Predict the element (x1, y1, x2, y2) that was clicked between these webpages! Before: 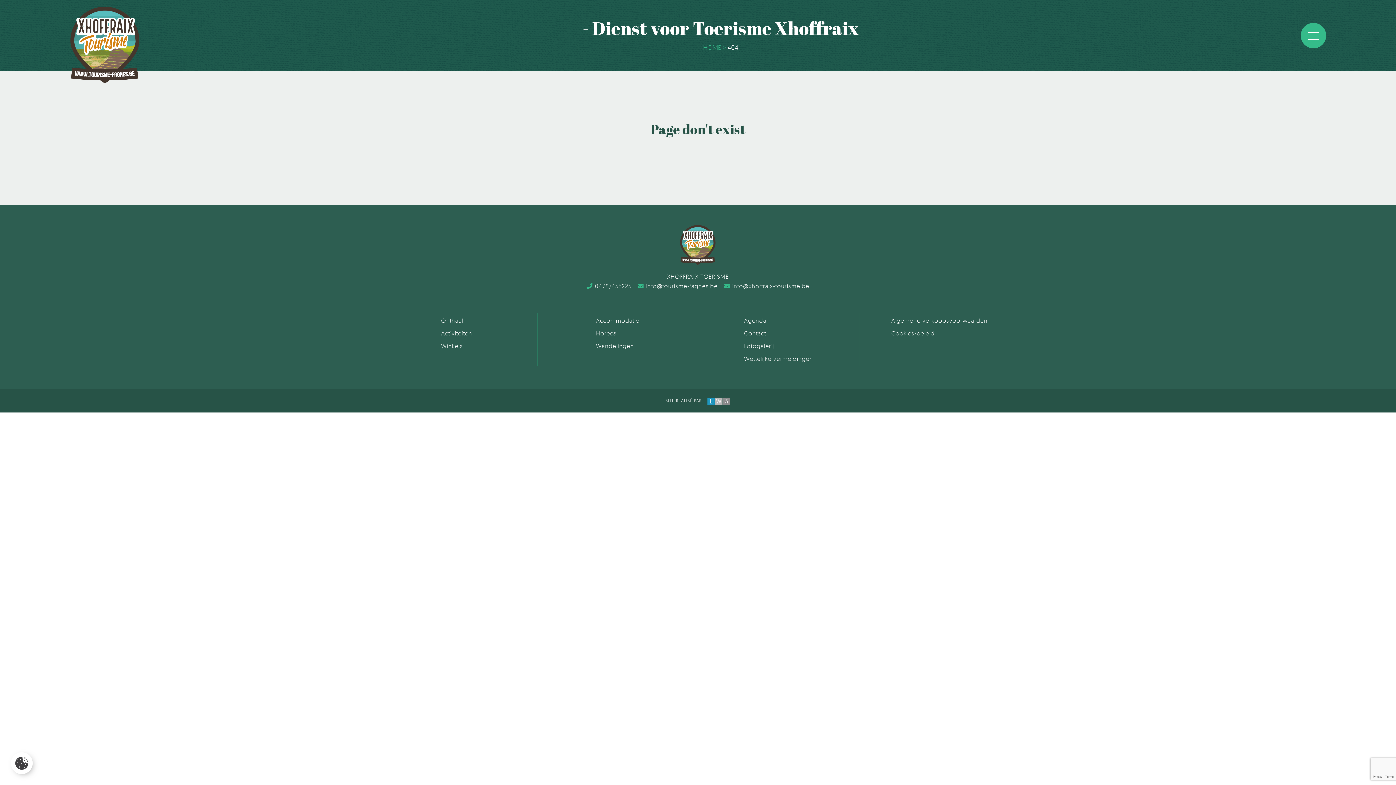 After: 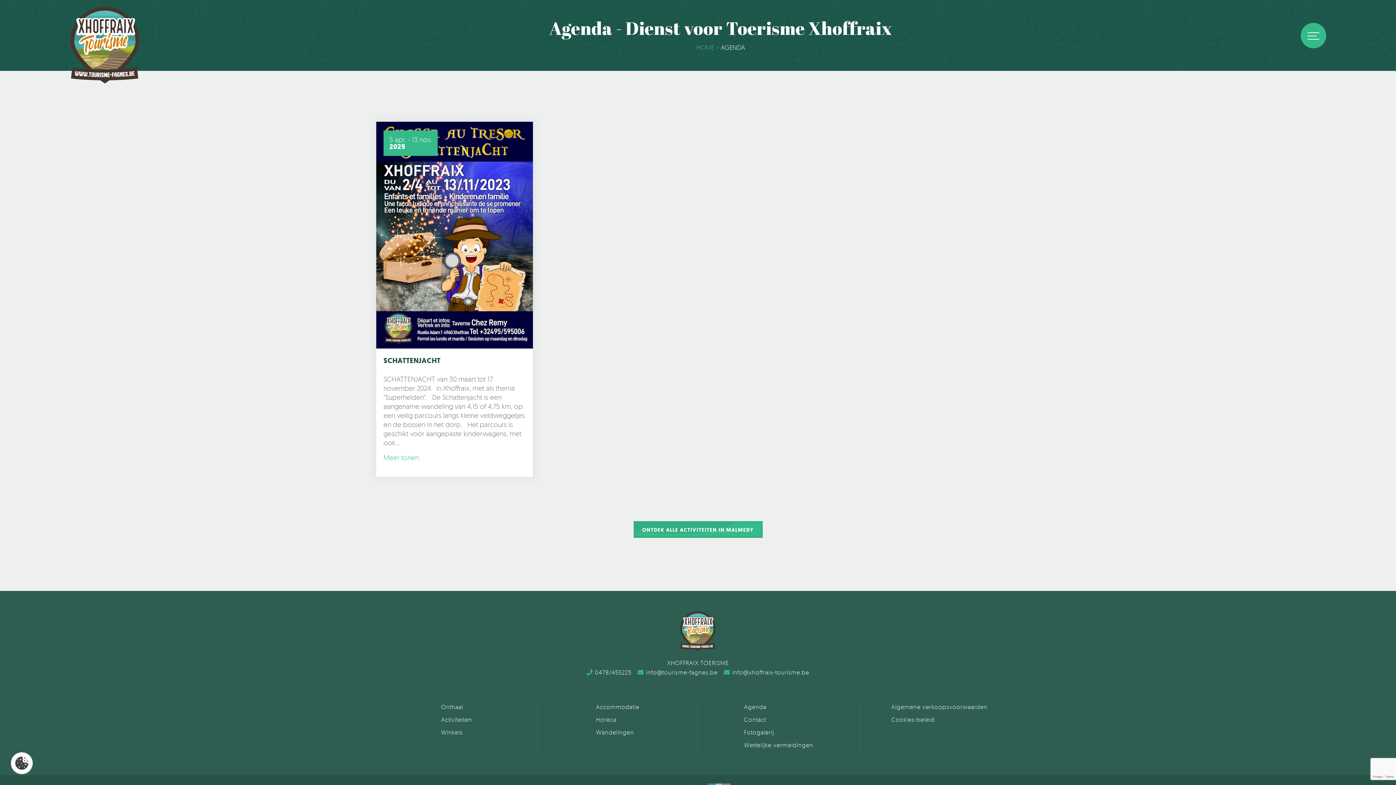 Action: bbox: (744, 317, 766, 324) label: Agenda